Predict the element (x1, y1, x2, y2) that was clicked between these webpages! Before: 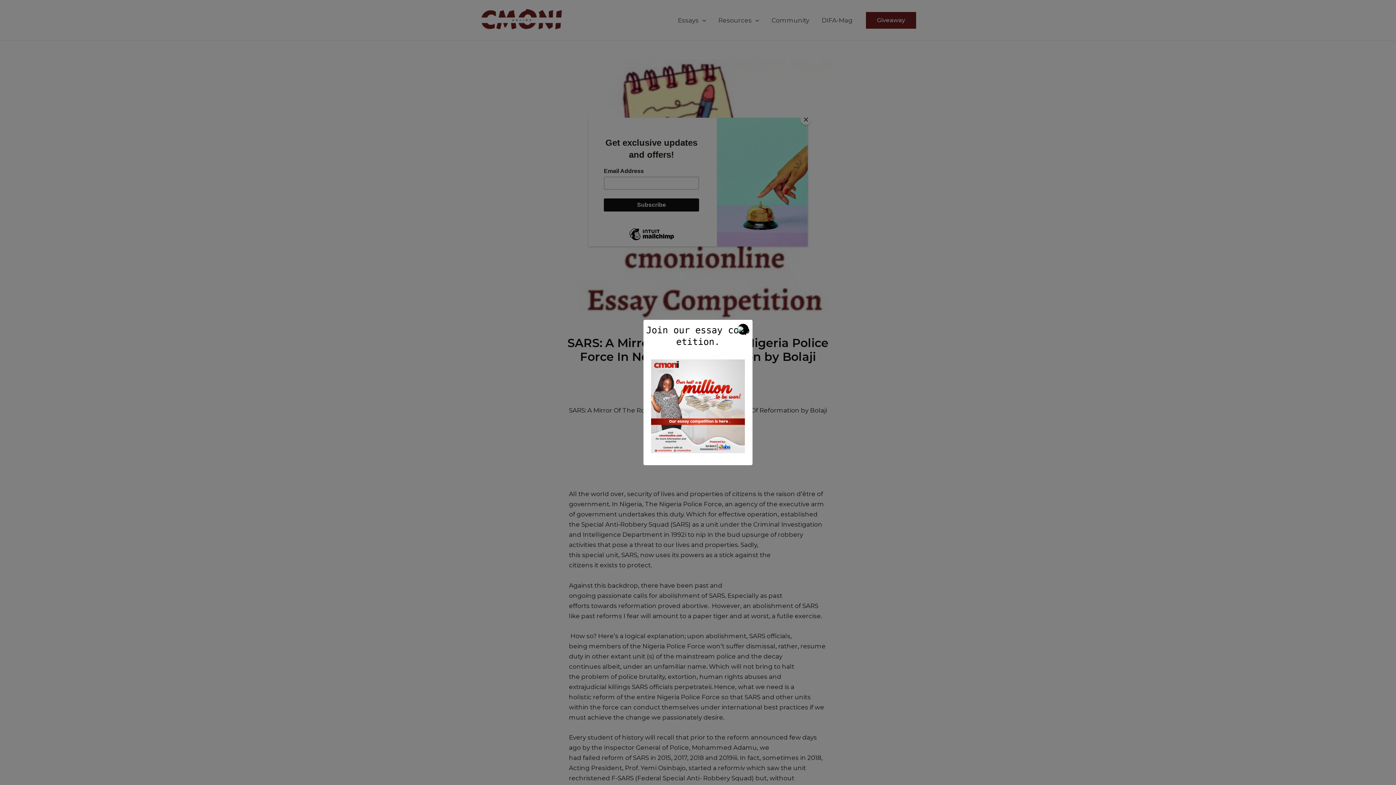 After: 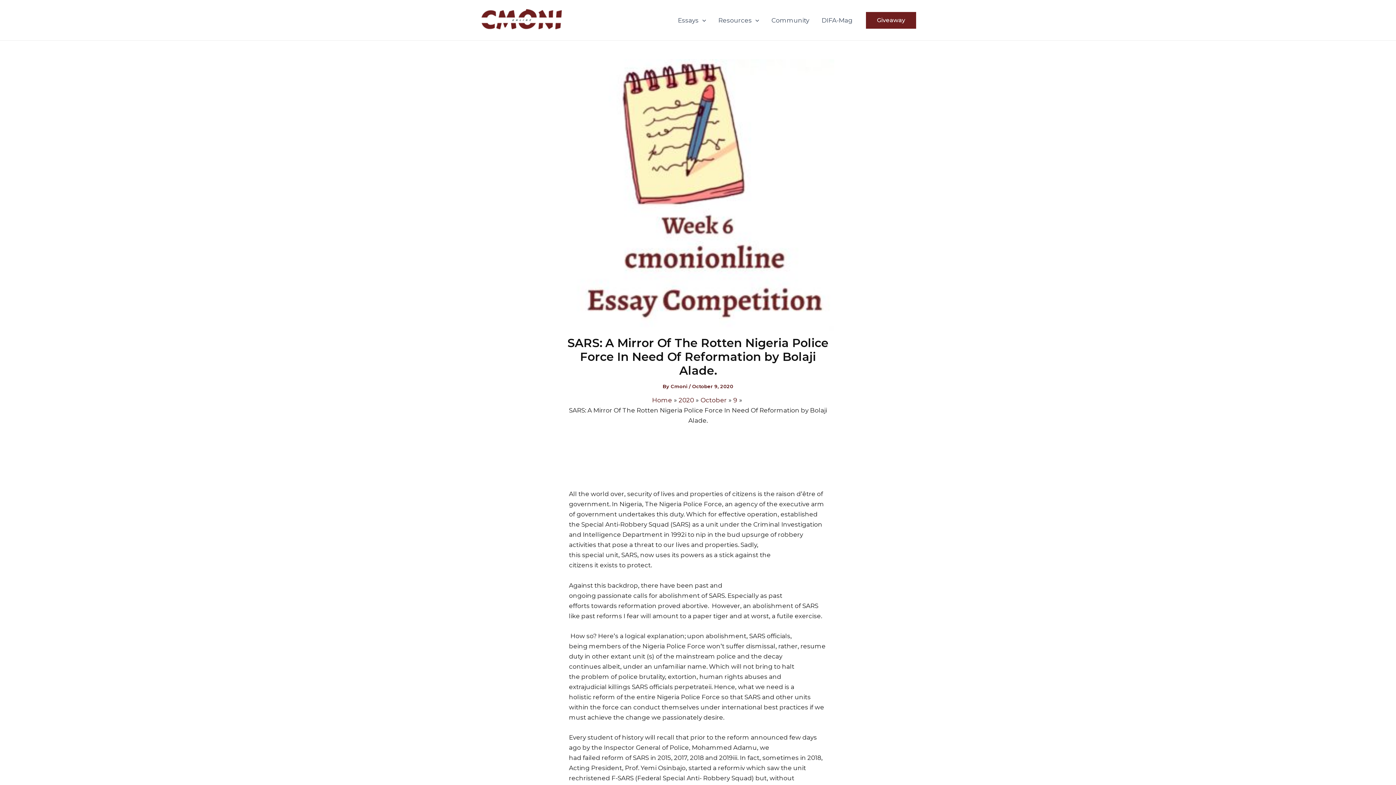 Action: label: Close bbox: (800, 114, 811, 125)